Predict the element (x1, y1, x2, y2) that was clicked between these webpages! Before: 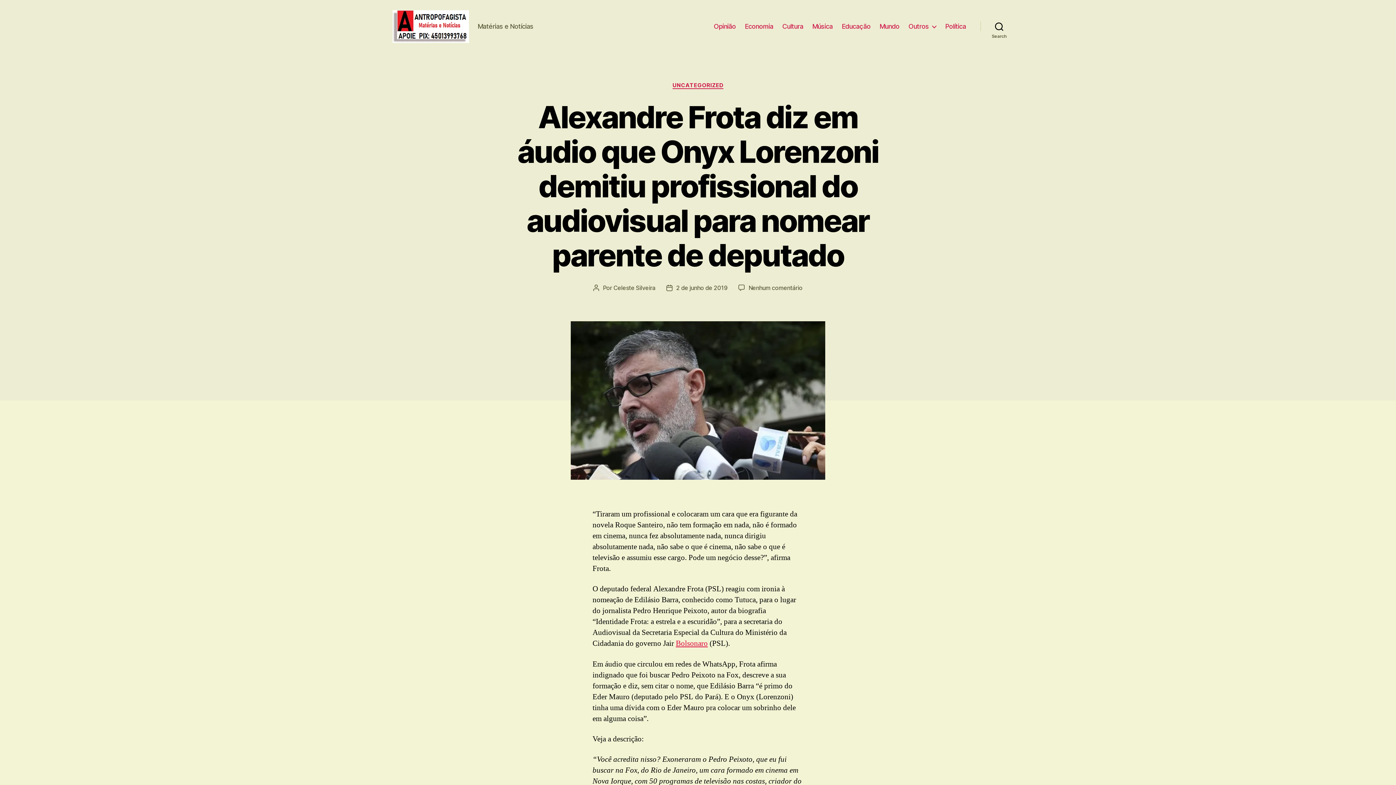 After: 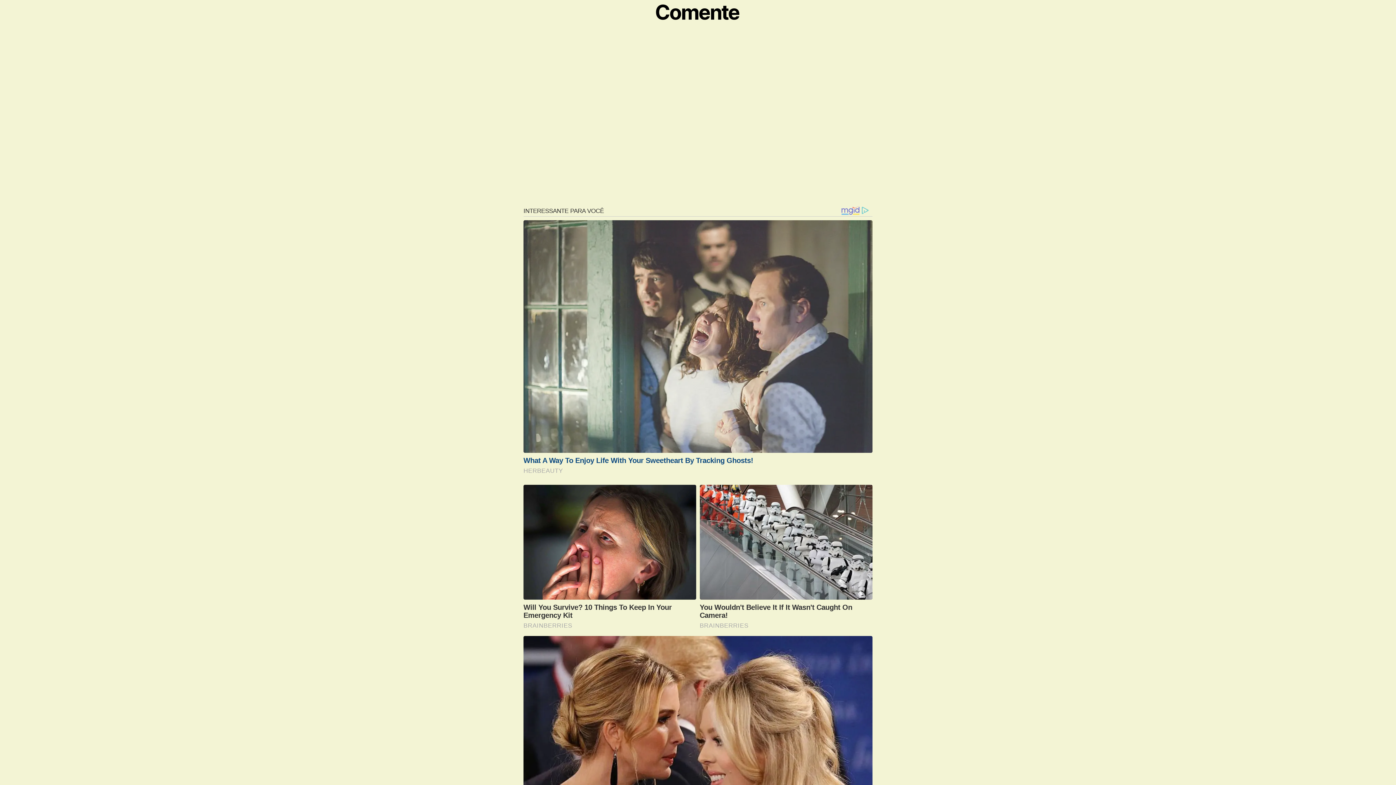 Action: label: Nenhum comentário
em Alexandre Frota diz em áudio que Onyx Lorenzoni demitiu profissional do audiovisual para nomear parente de deputado bbox: (748, 284, 802, 291)